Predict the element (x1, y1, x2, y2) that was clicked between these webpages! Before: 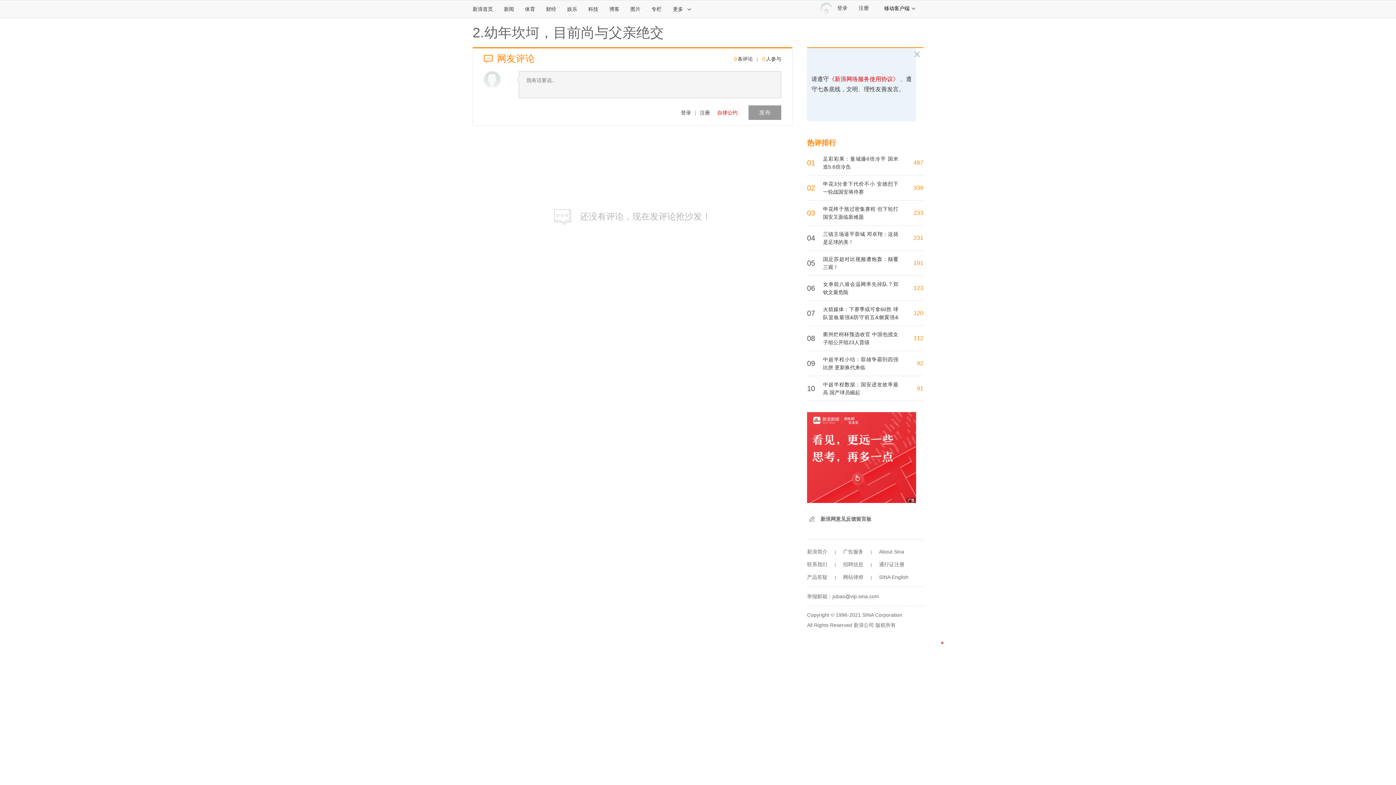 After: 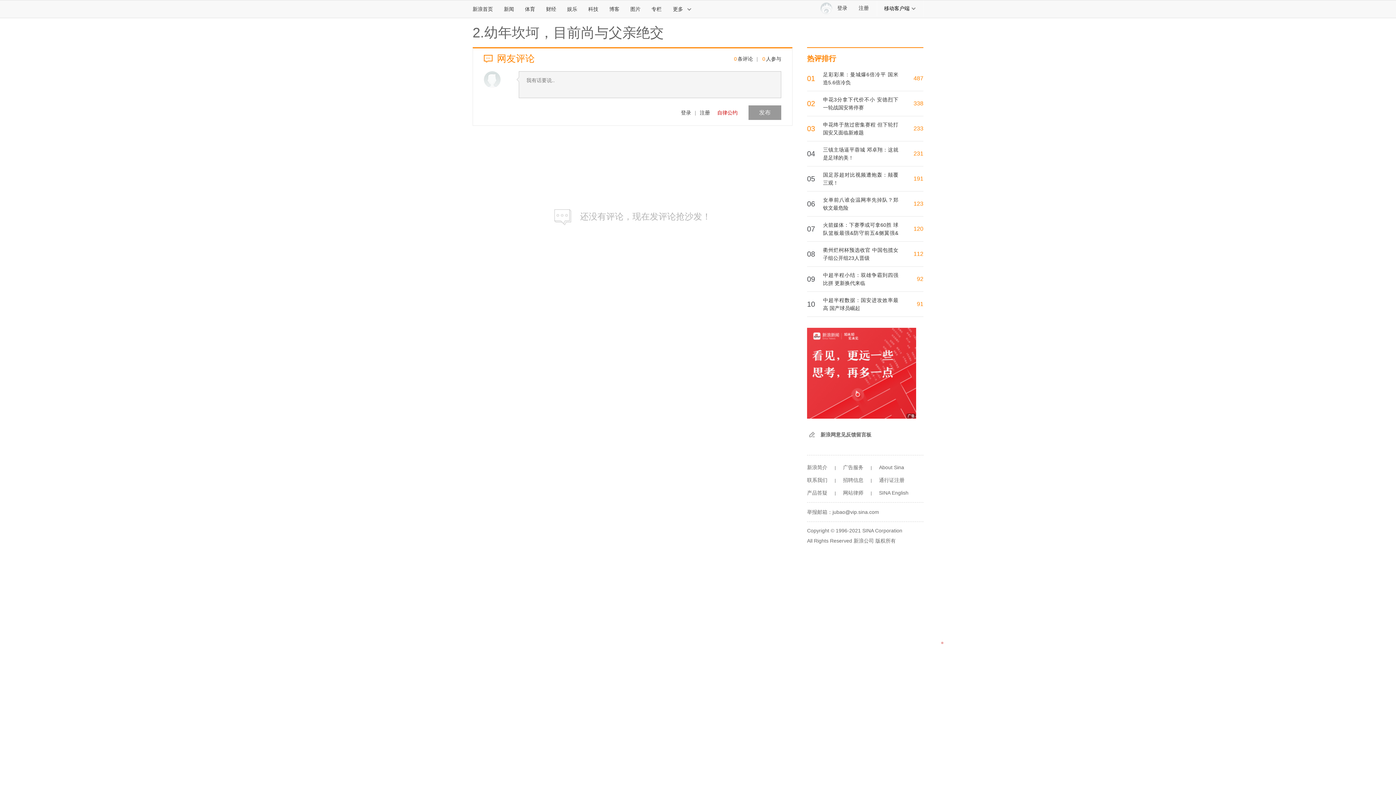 Action: bbox: (710, 105, 737, 120) label: 自律公约